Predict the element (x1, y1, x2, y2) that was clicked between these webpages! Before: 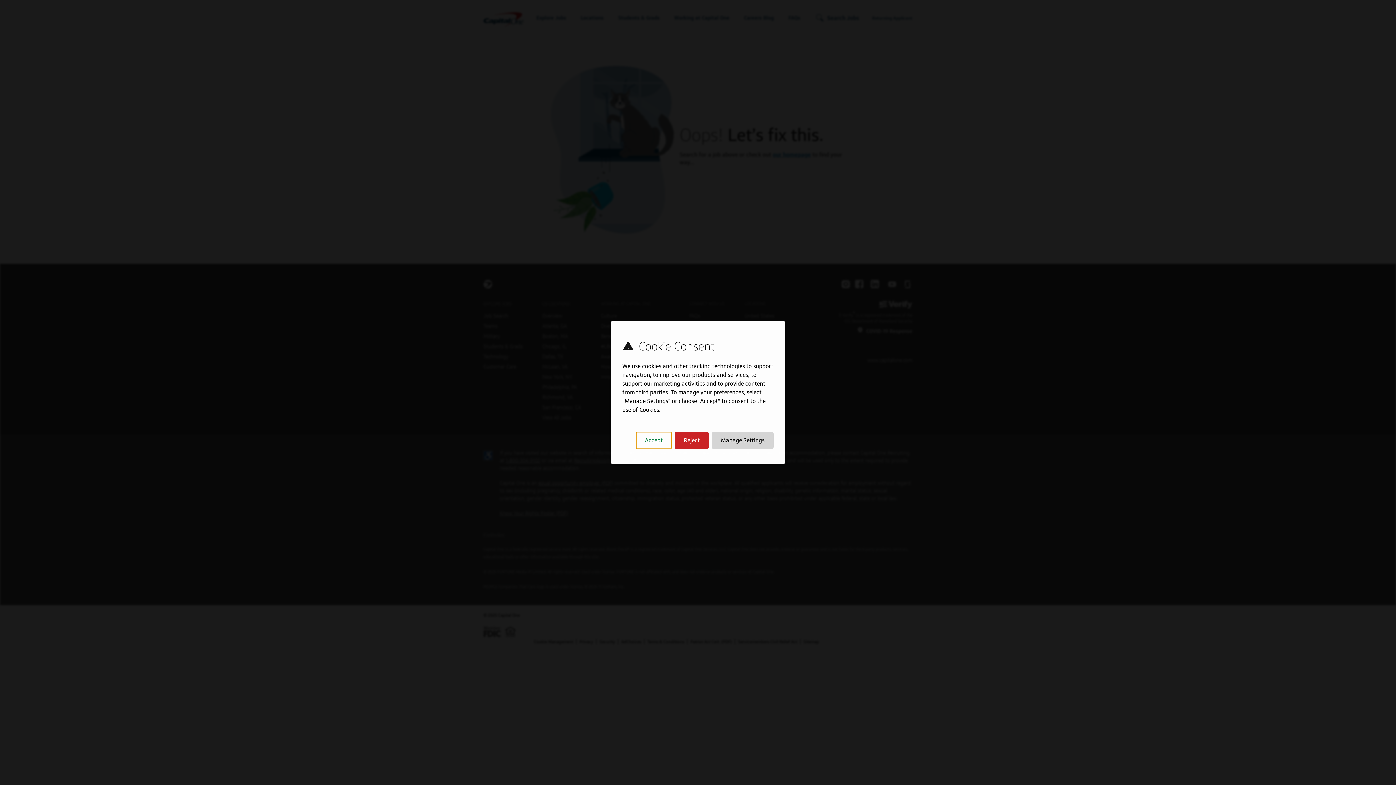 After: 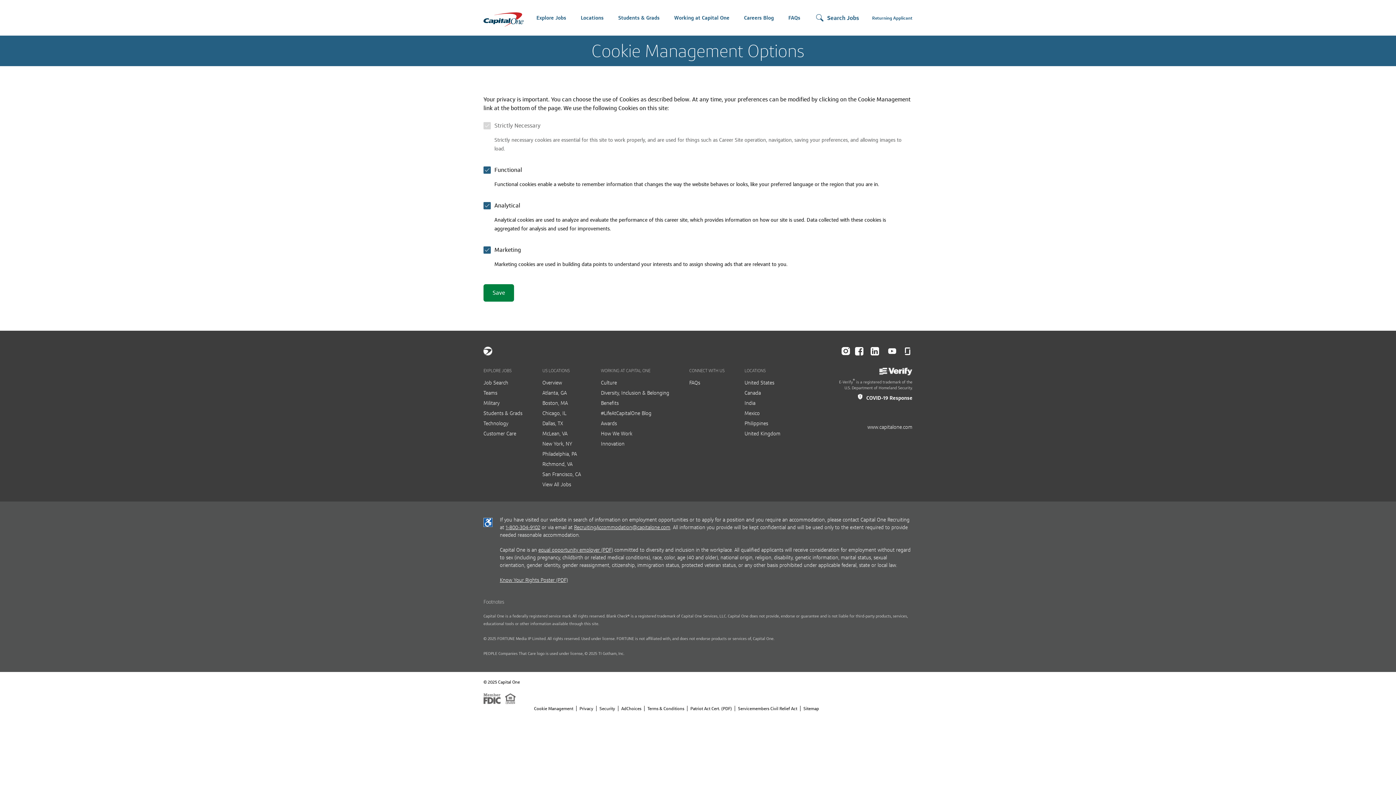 Action: label: Manage Settings bbox: (712, 432, 773, 449)